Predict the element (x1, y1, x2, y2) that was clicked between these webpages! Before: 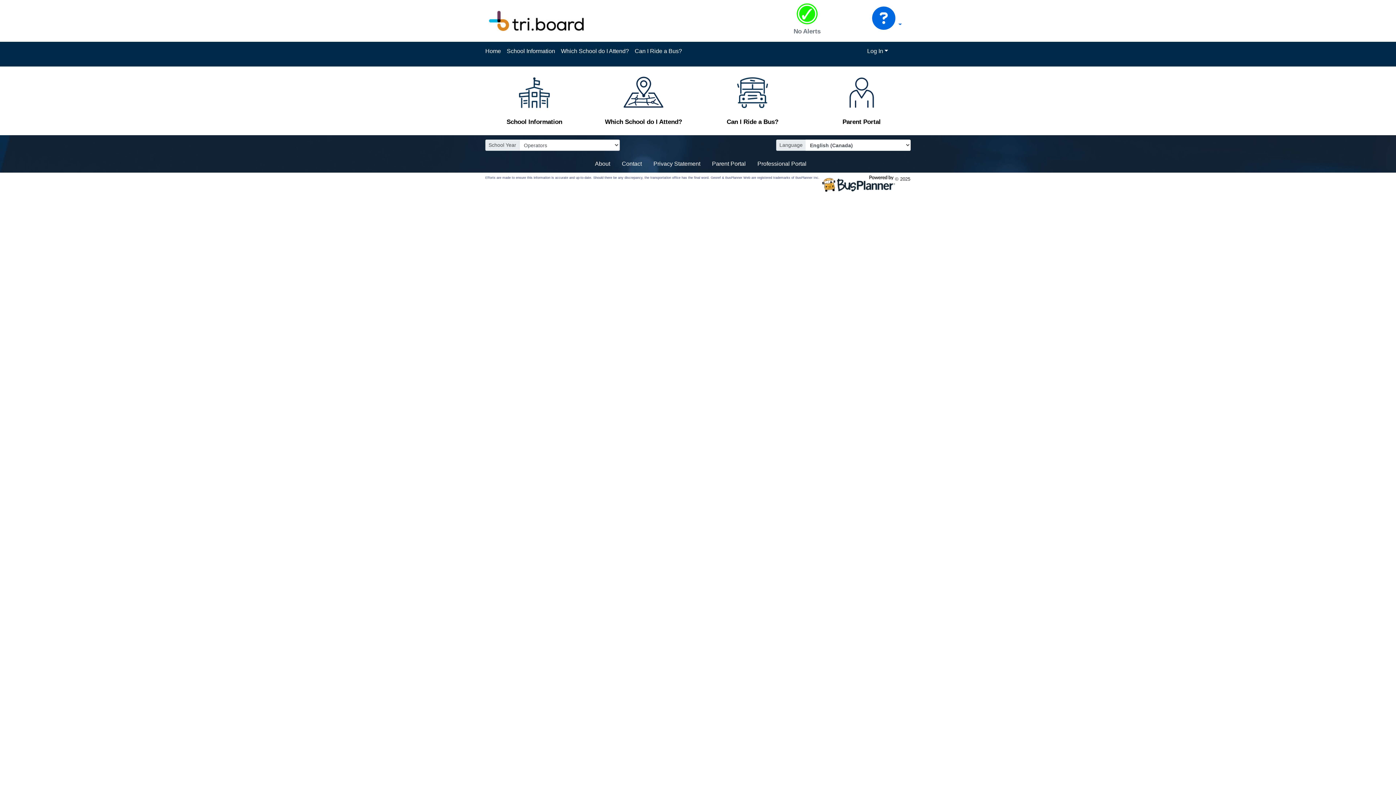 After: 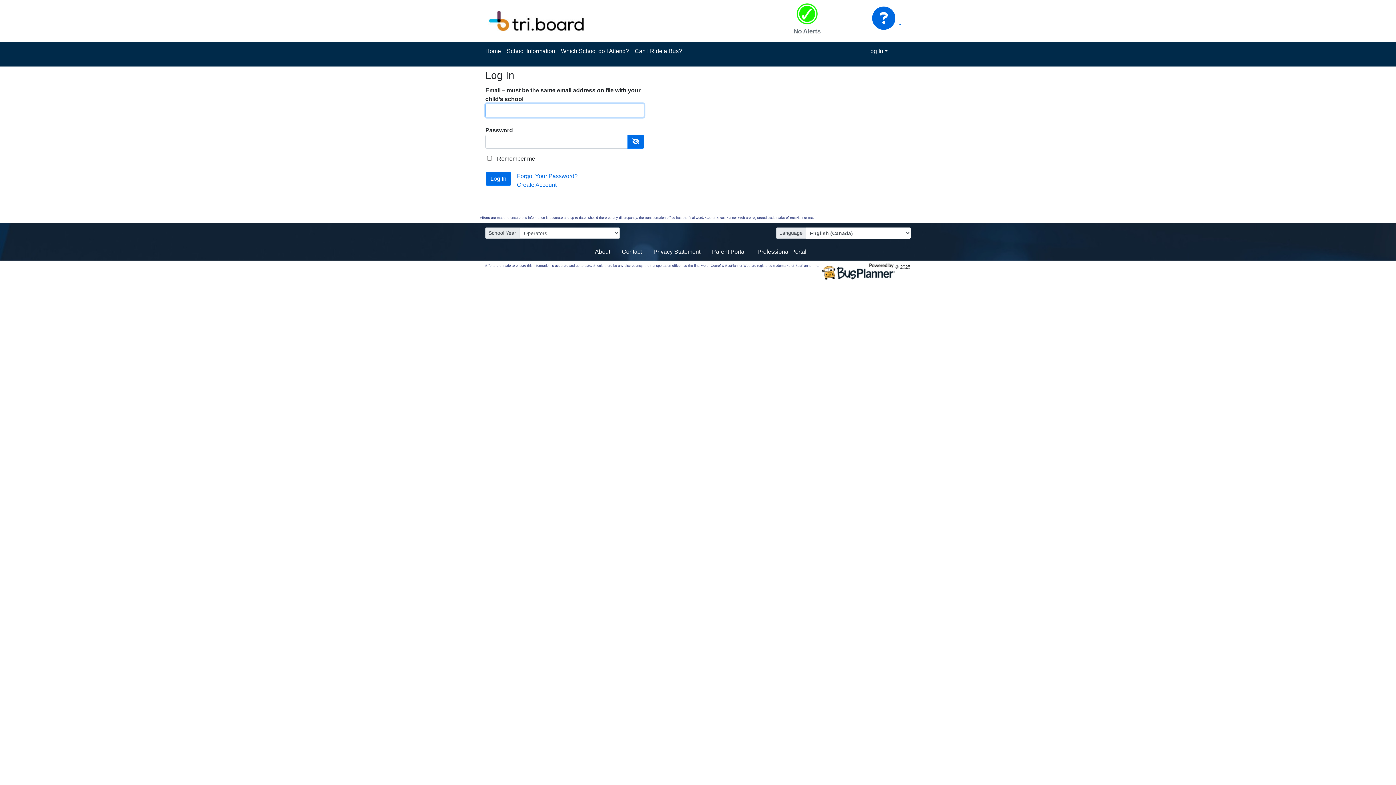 Action: label: Parent Portal bbox: (706, 156, 751, 171)